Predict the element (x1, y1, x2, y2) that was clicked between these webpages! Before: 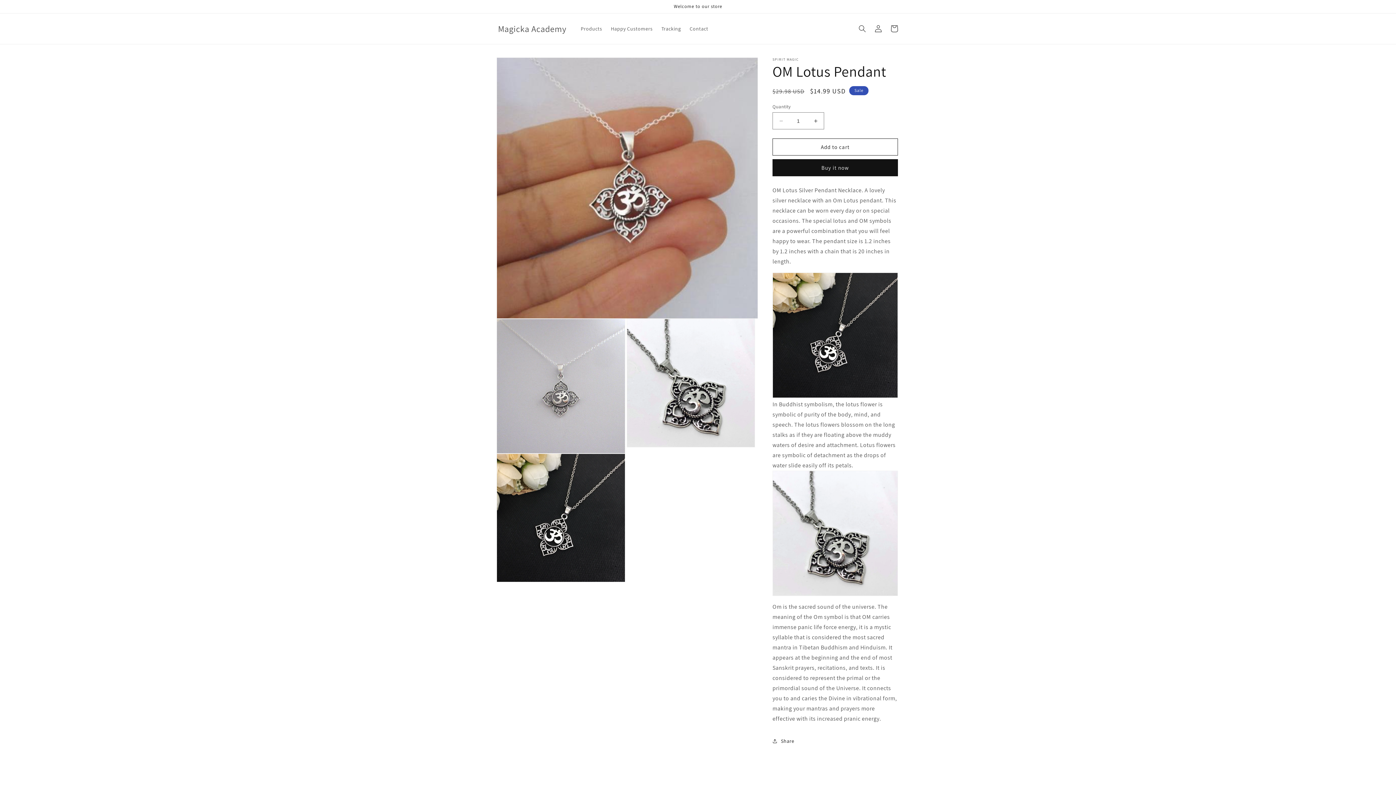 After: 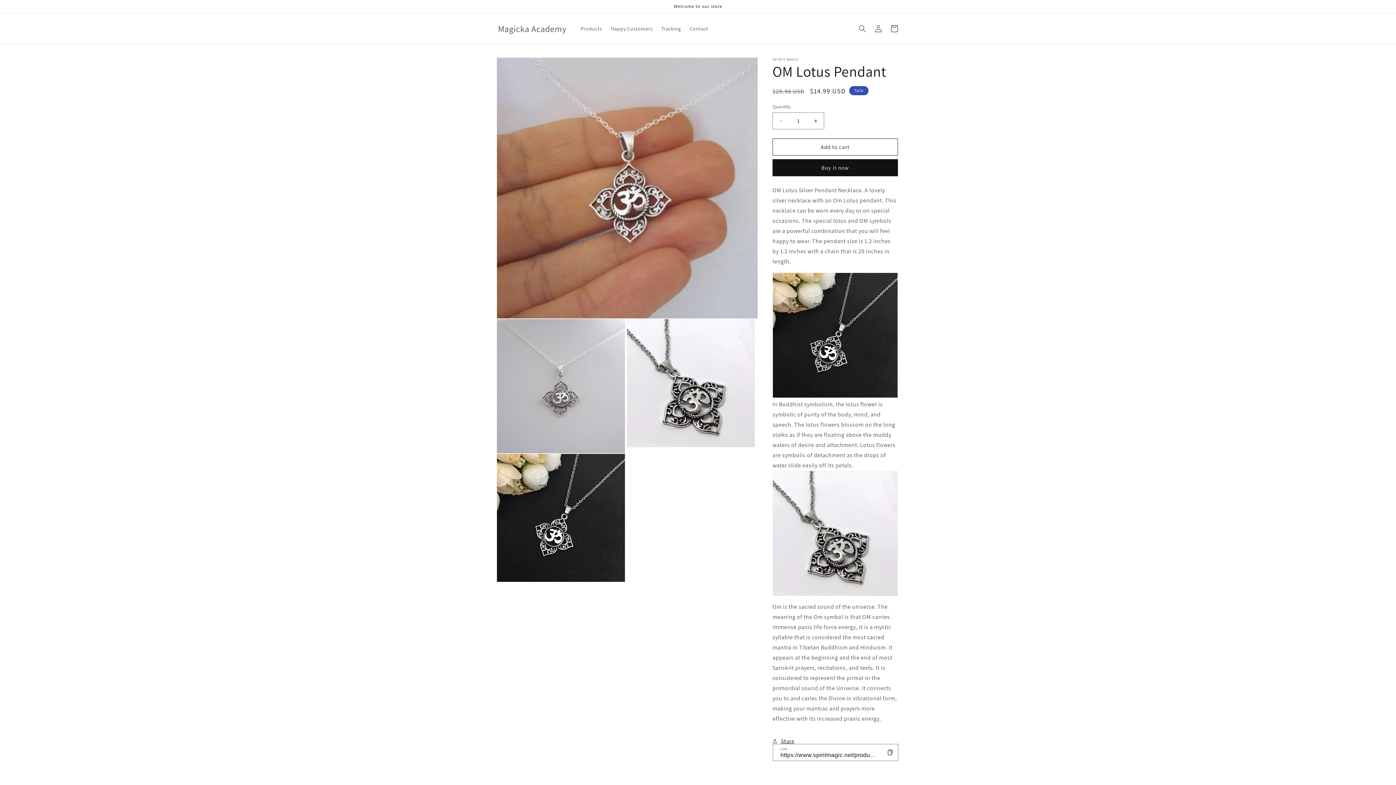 Action: label: Share bbox: (772, 733, 794, 749)